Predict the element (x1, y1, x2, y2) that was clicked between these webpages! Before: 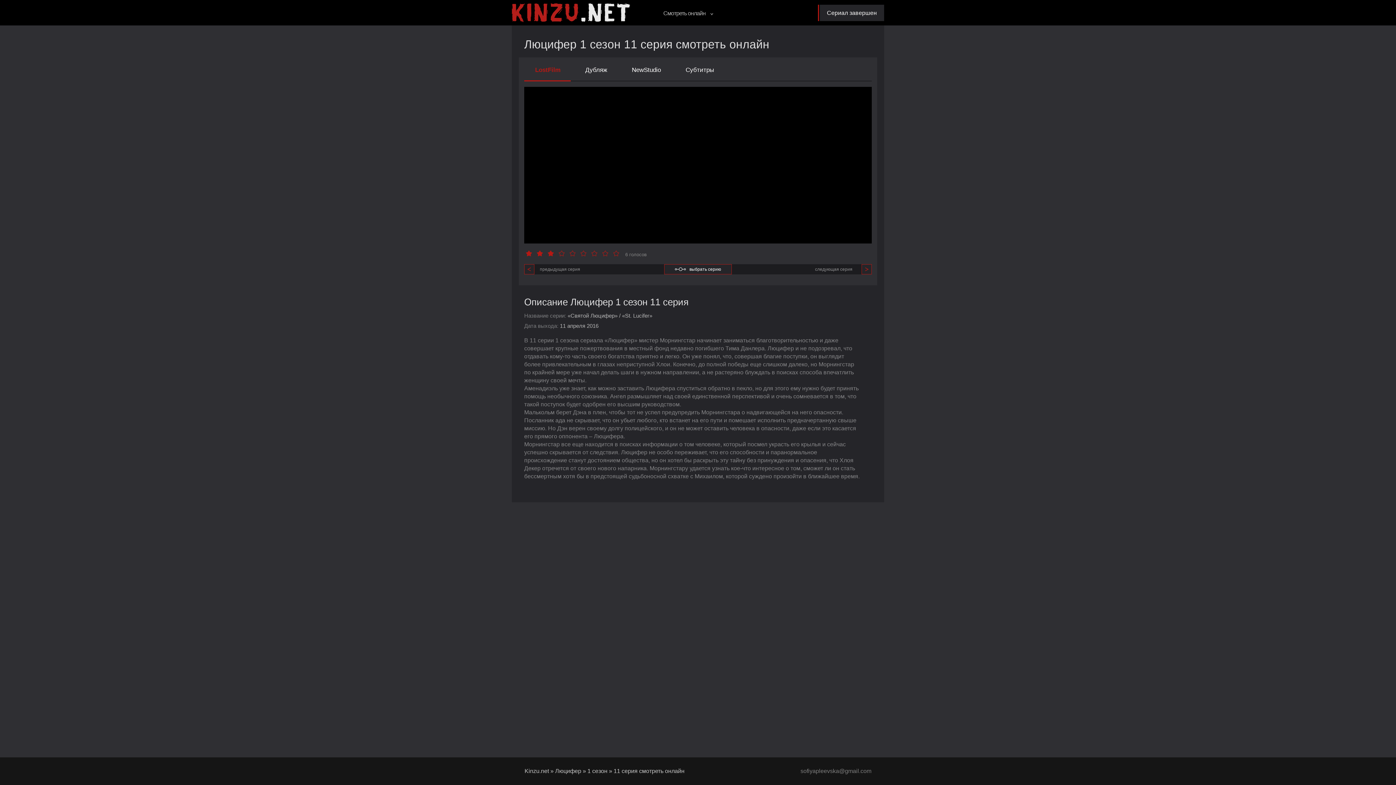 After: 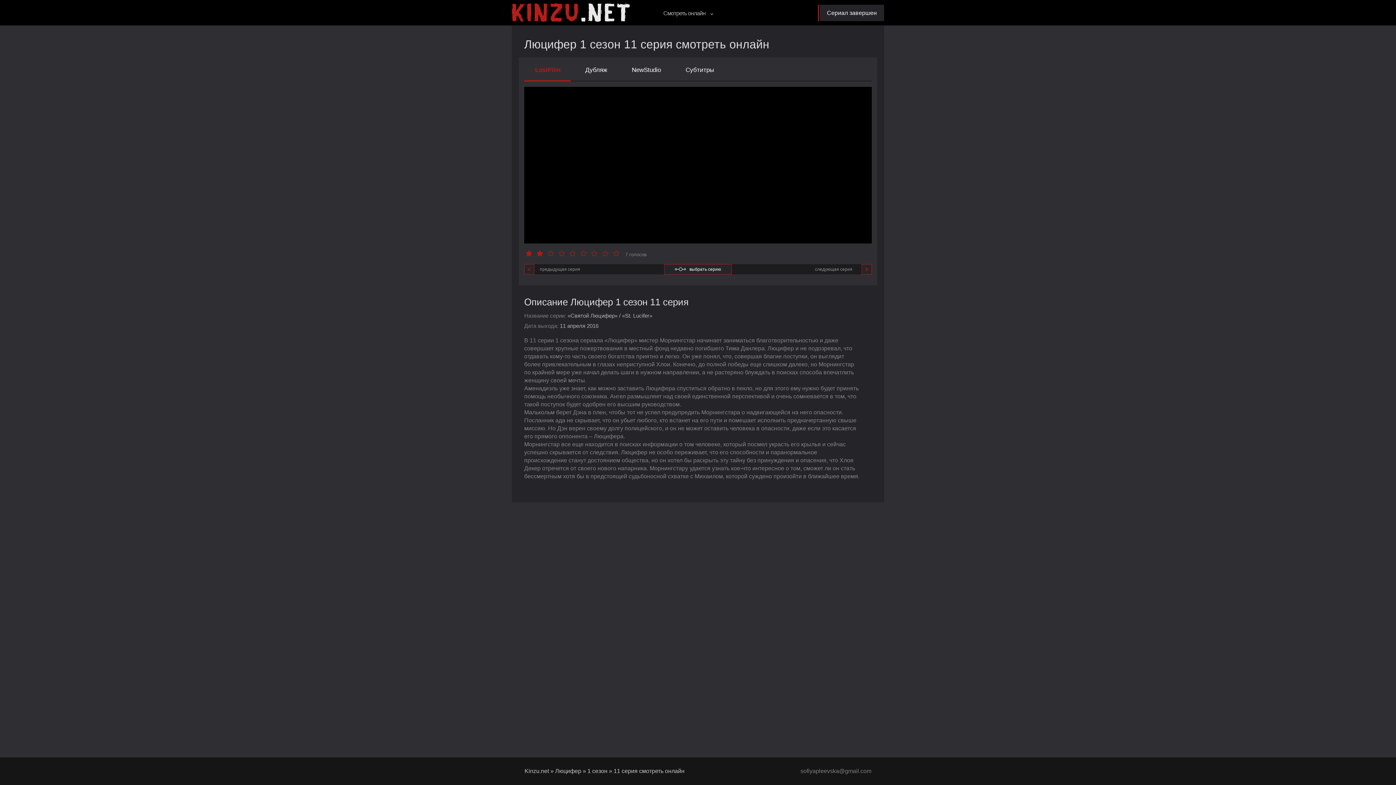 Action: bbox: (535, 250, 546, 259) label:  